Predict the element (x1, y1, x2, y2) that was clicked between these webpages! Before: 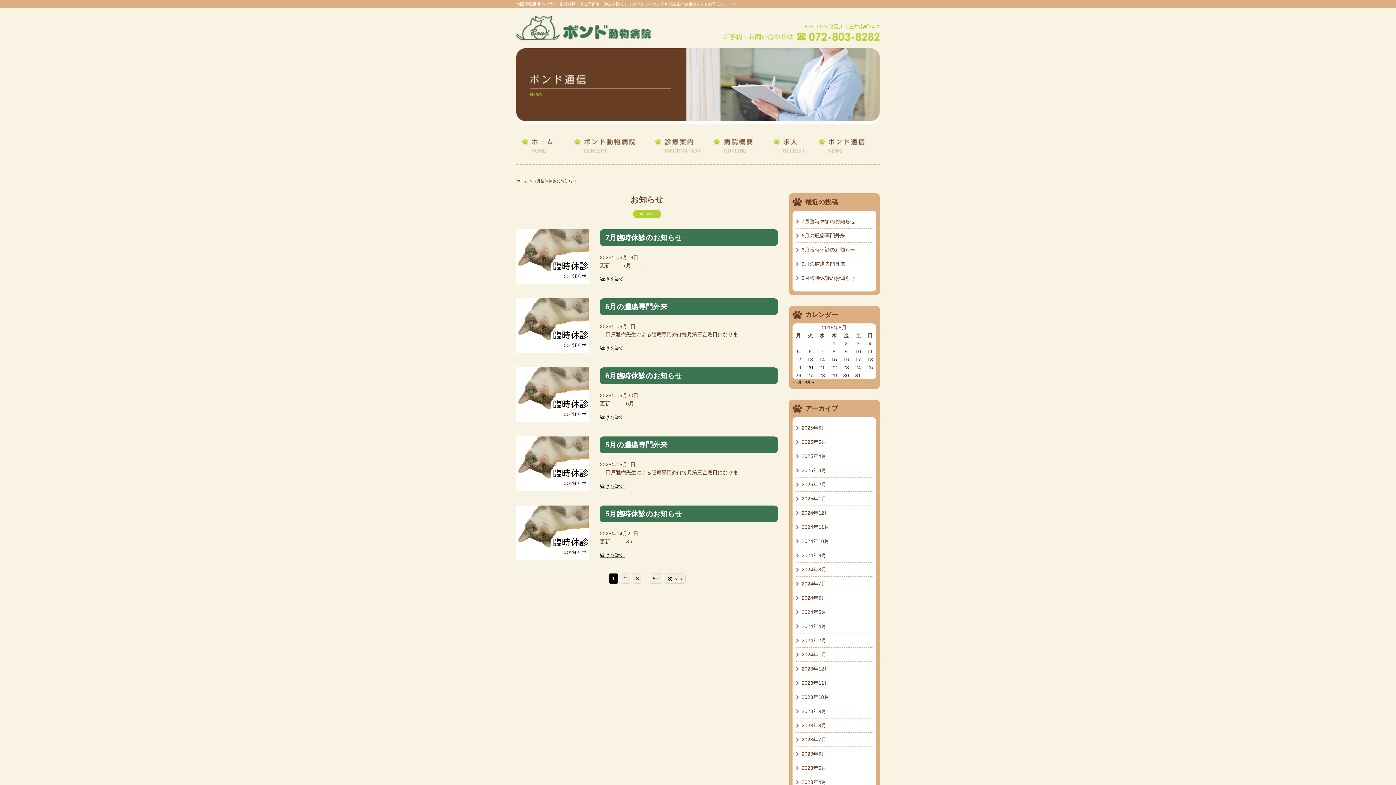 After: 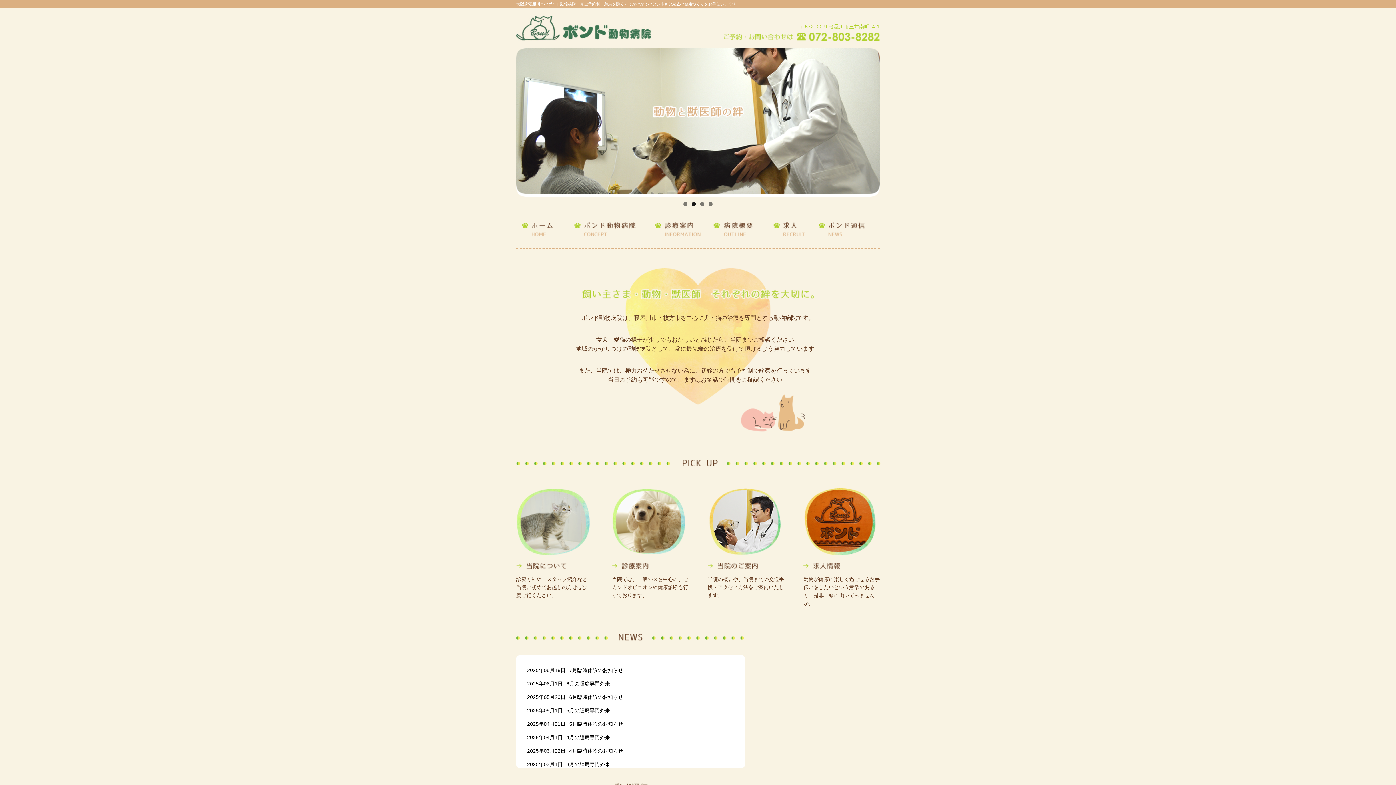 Action: bbox: (516, 16, 651, 20)